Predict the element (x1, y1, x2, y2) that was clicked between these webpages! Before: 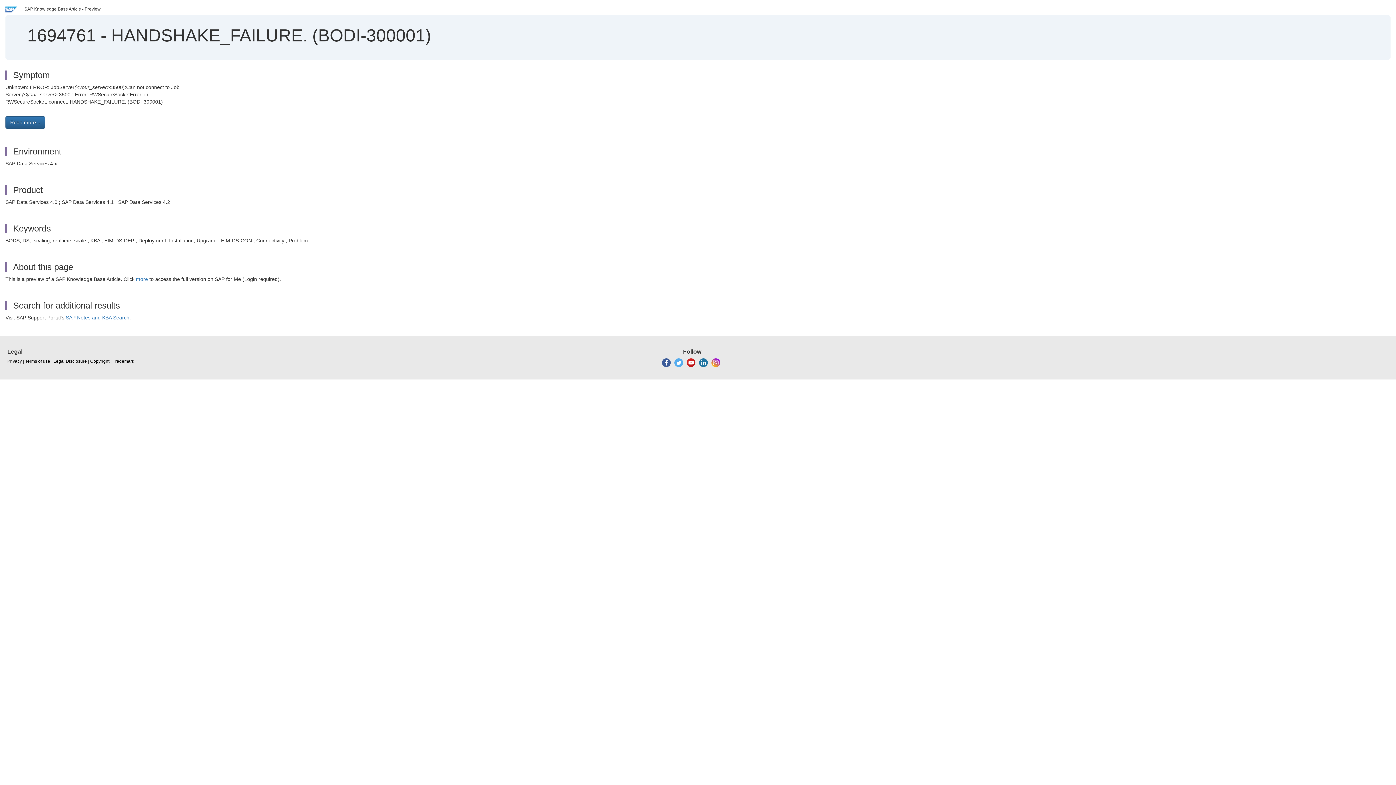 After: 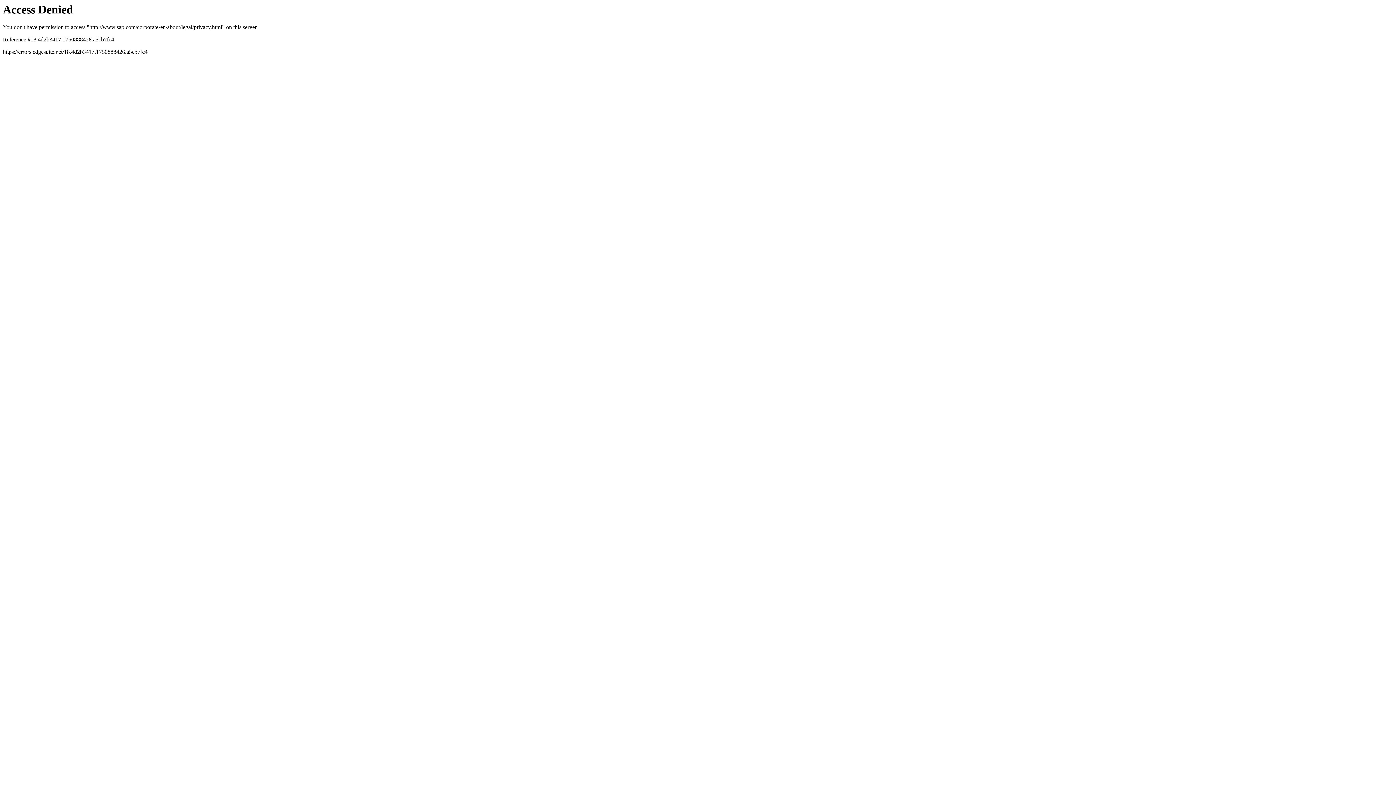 Action: label: Privacy bbox: (7, 358, 21, 364)